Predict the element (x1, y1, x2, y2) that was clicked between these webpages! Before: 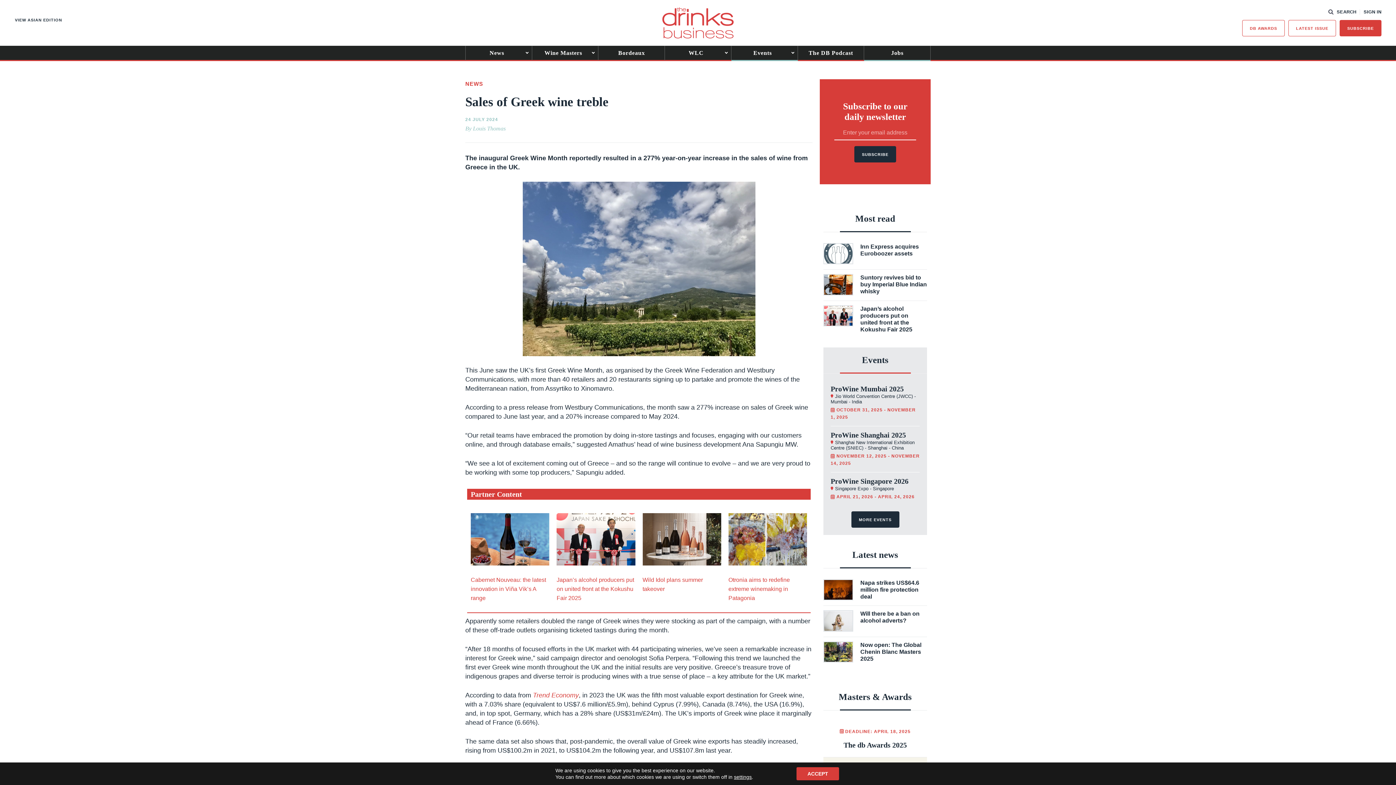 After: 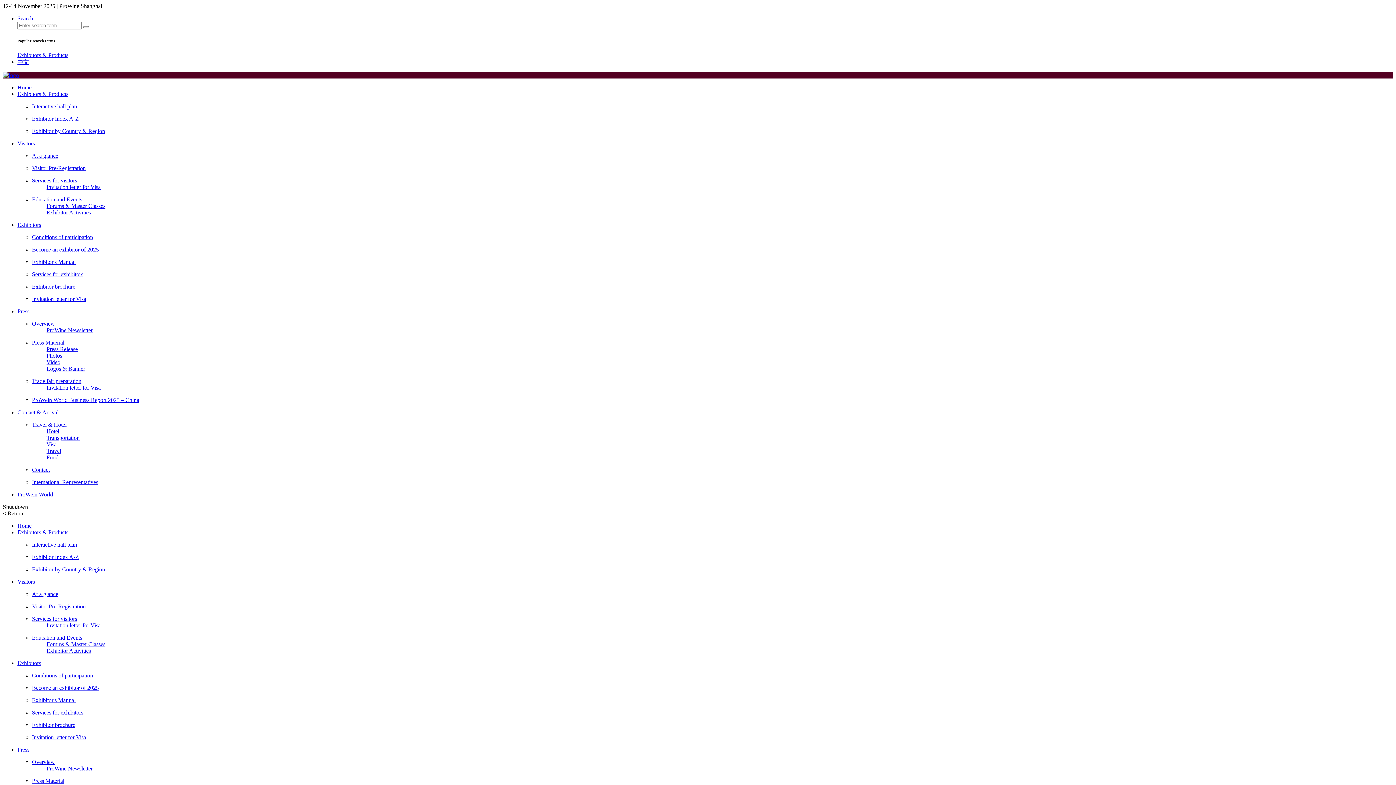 Action: bbox: (830, 430, 920, 467) label: ProWine Shanghai 2025
 Shanghai New International Exhibition Centre (SNIEC) - Shanghai - China
 NOVEMBER 12, 2025 - NOVEMBER 14, 2025